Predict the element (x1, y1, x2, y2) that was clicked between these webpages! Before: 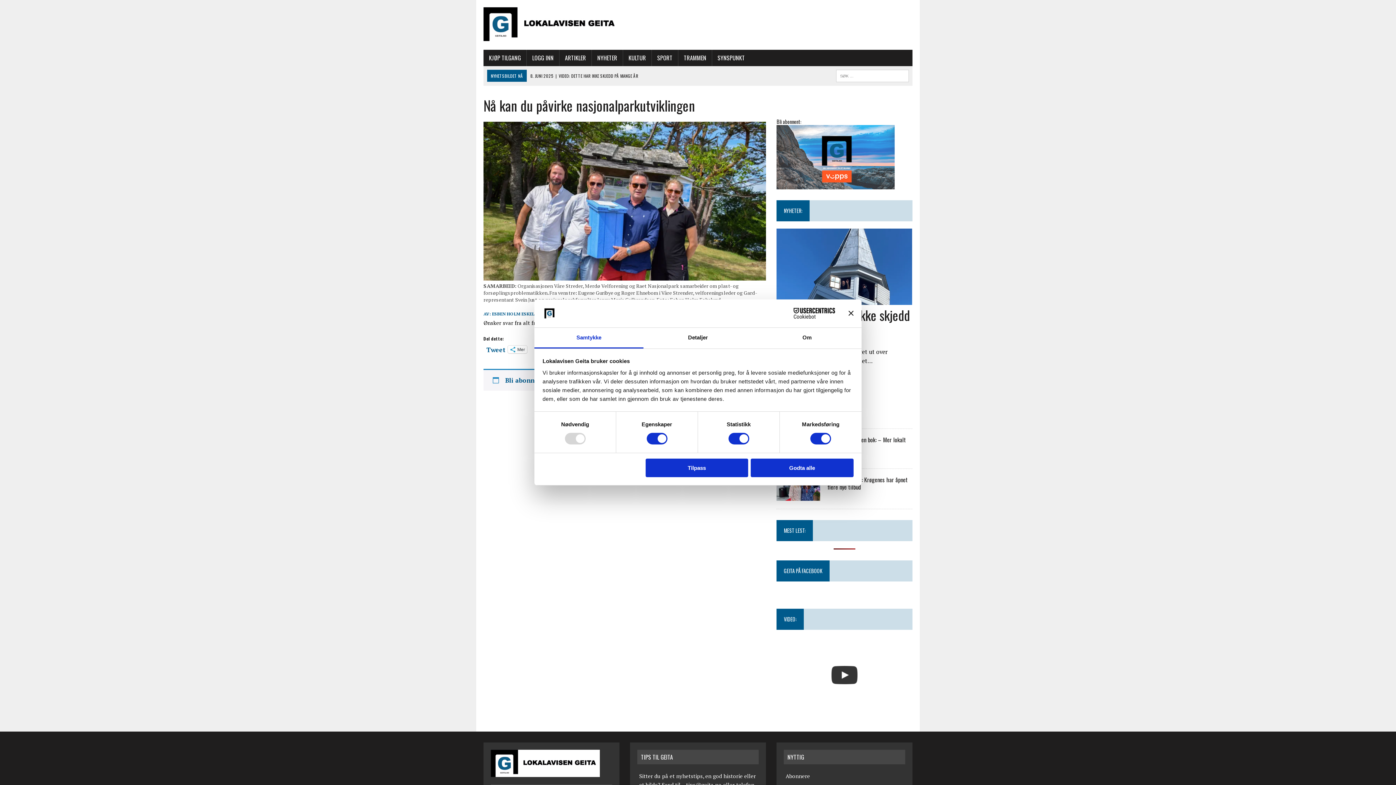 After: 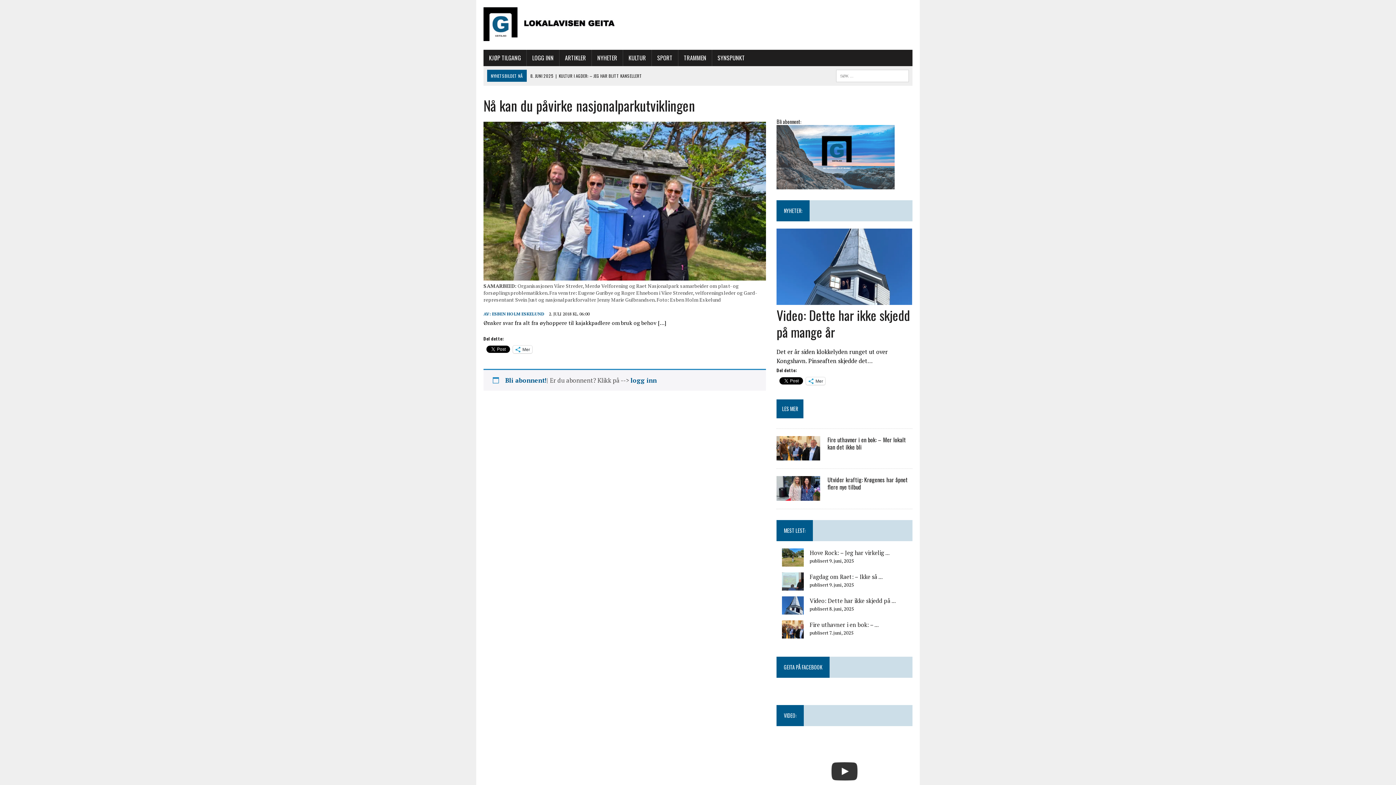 Action: bbox: (645, 458, 748, 477) label: Tilpass